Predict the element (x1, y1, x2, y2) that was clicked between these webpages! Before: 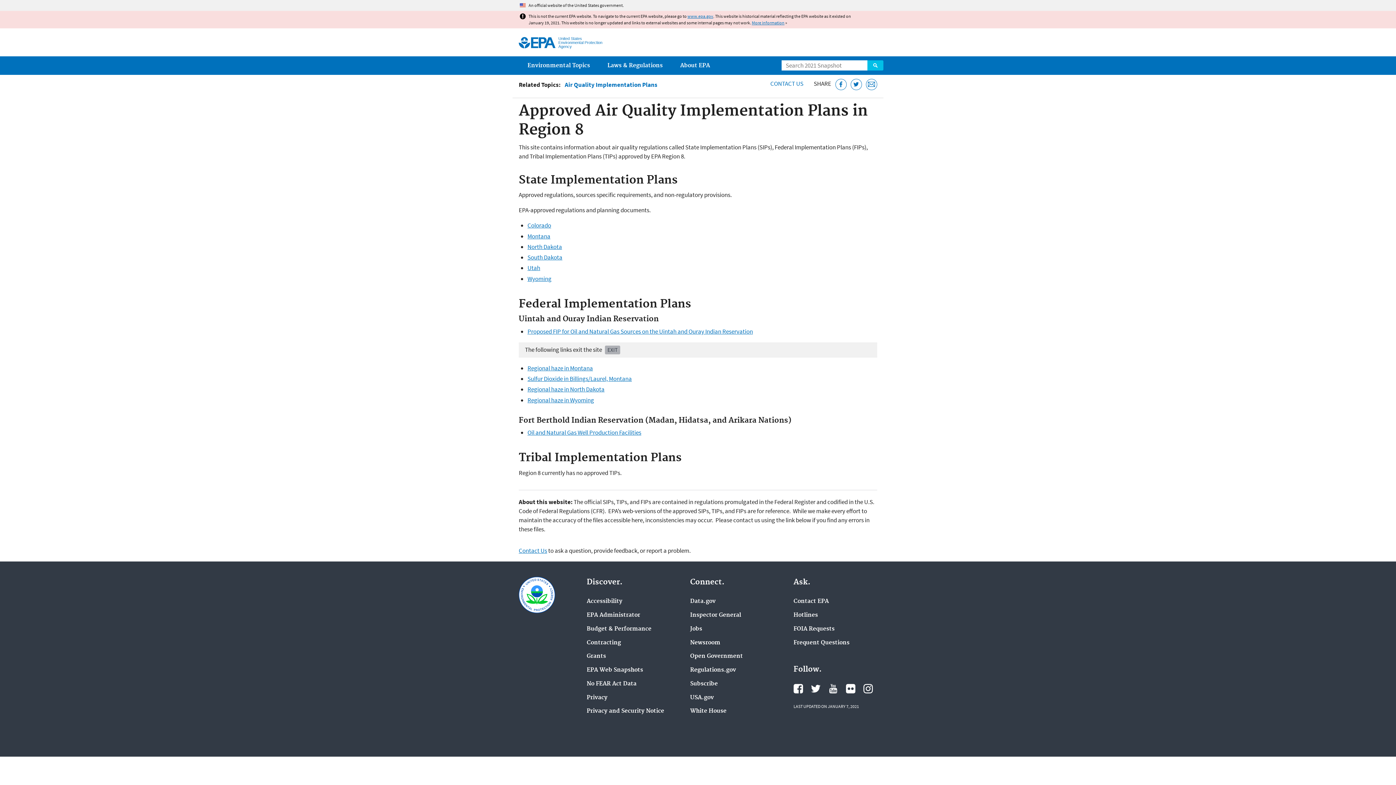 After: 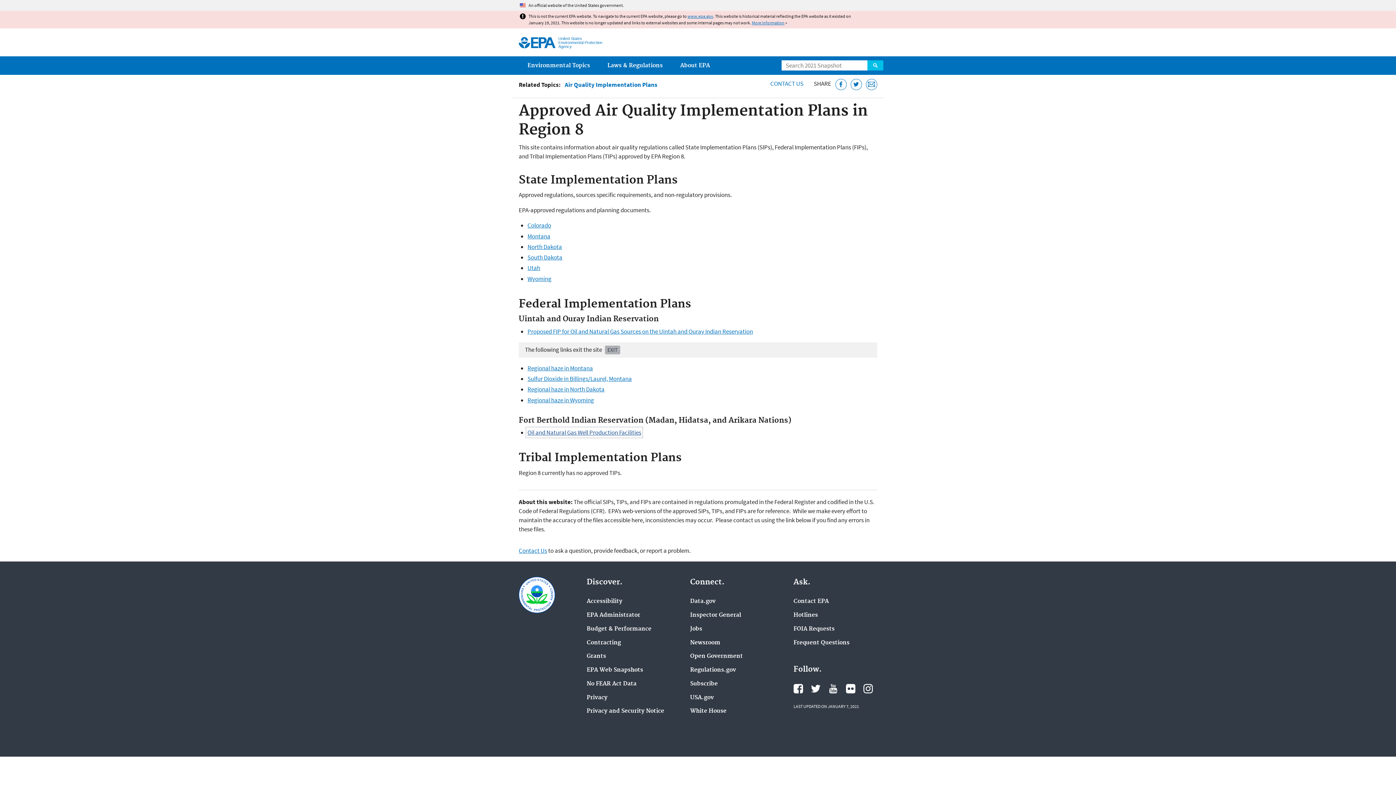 Action: label: Oil and Natural Gas Well Production Facilities bbox: (527, 428, 641, 436)